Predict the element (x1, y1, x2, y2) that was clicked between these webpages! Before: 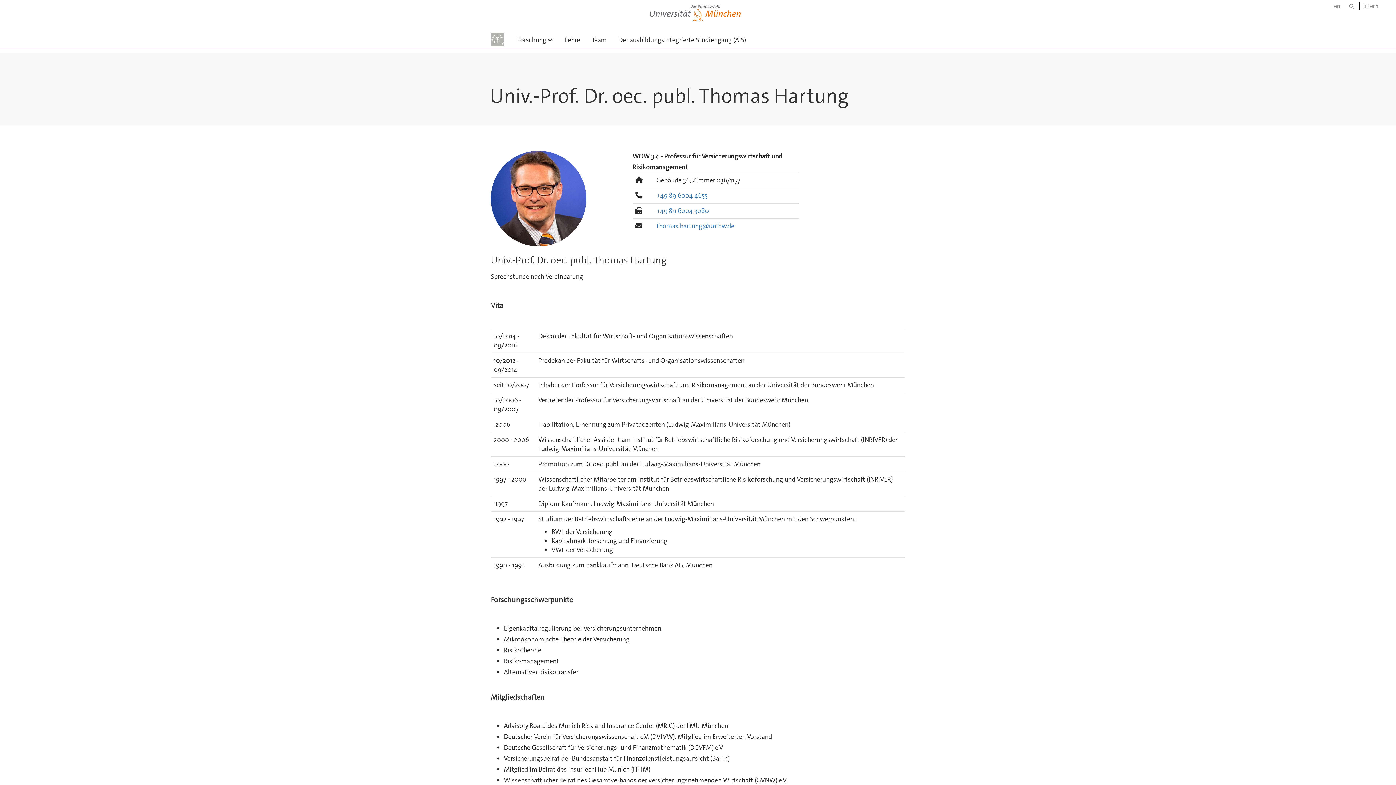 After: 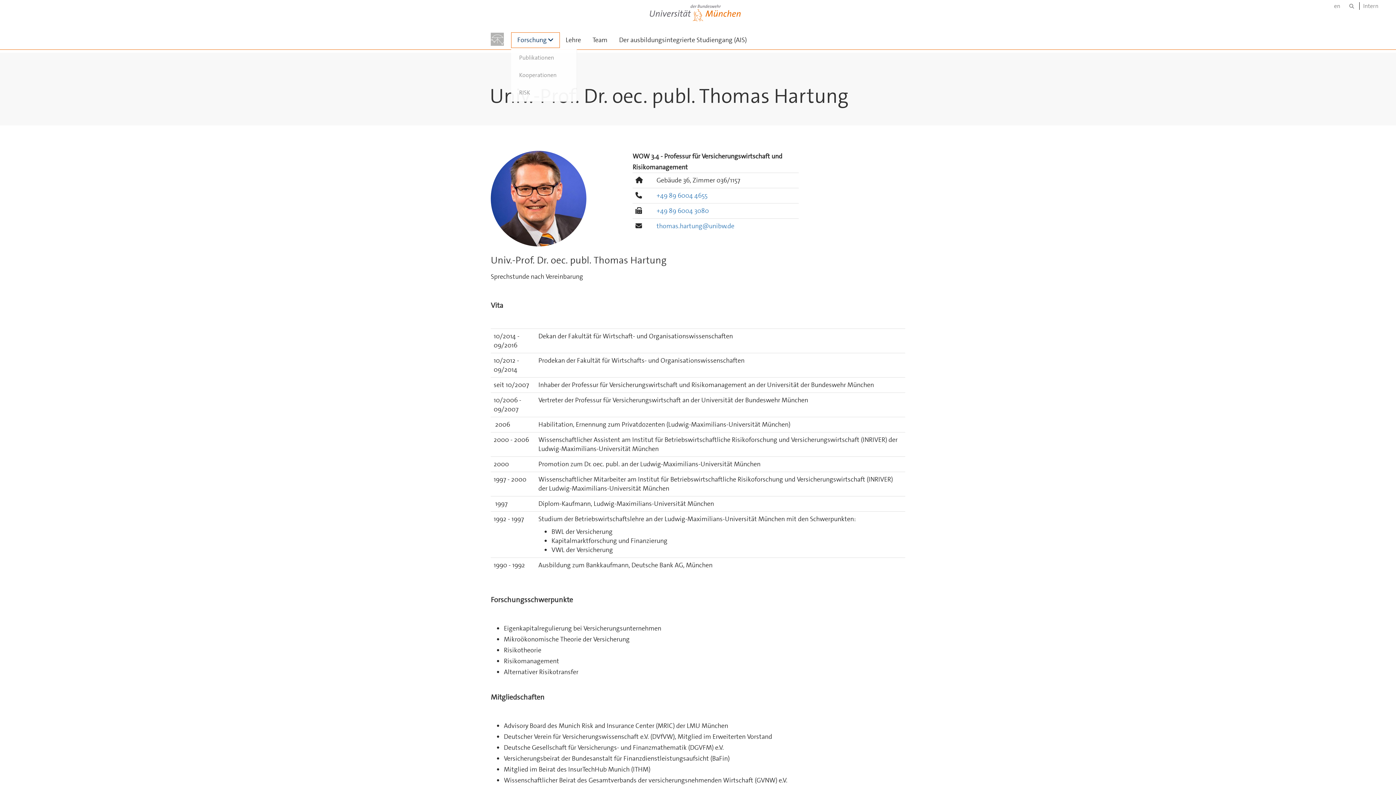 Action: label: Forschung bbox: (511, 32, 559, 47)